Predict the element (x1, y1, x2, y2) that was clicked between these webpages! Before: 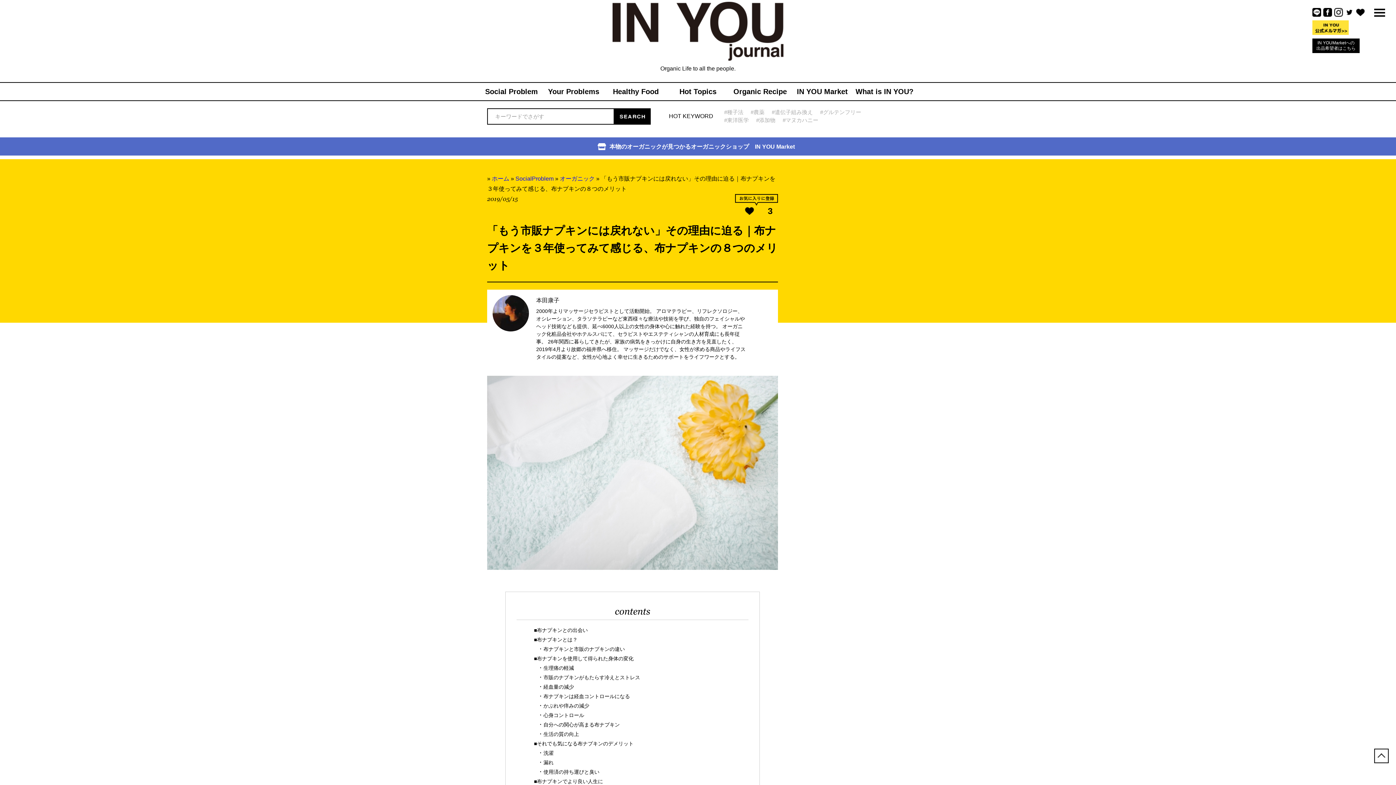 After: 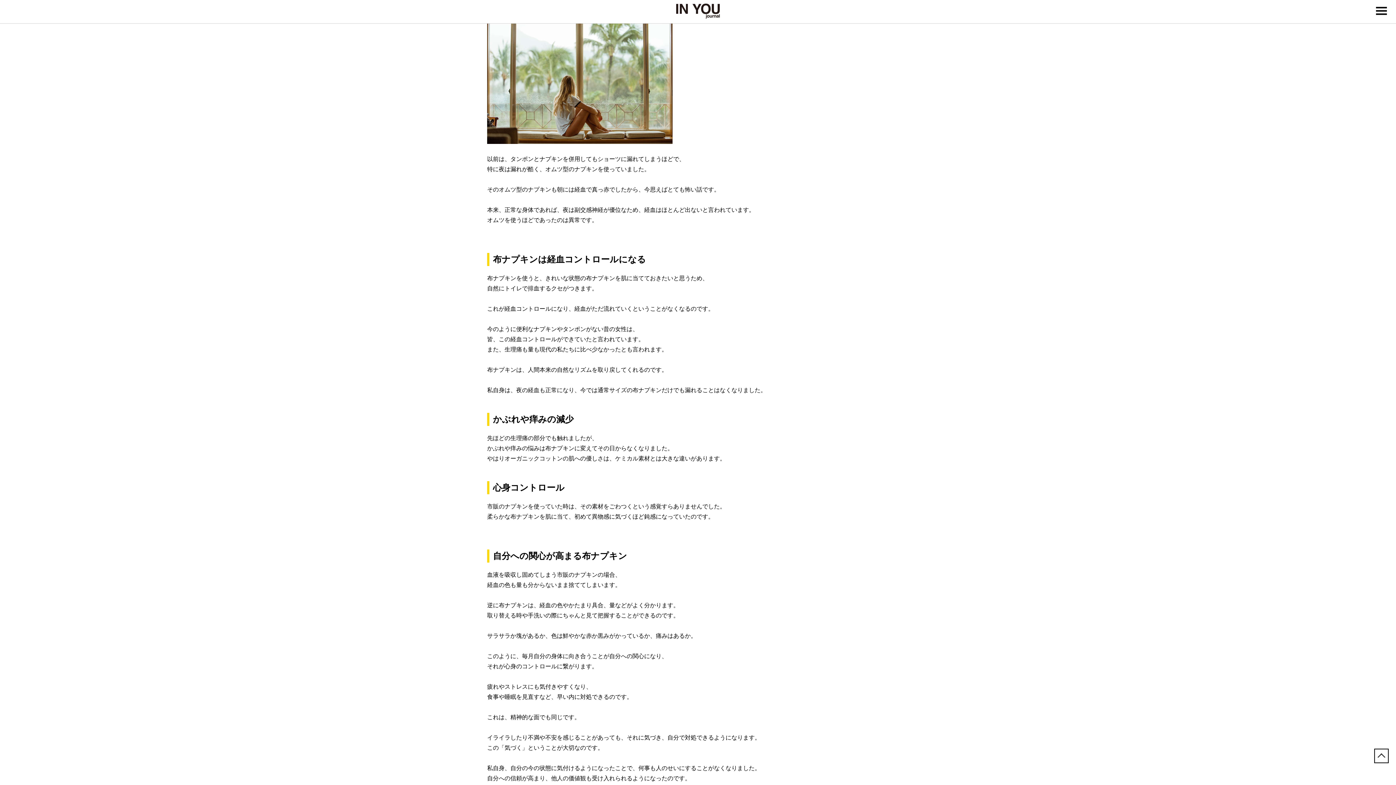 Action: bbox: (543, 684, 574, 690) label: 経血量の減少